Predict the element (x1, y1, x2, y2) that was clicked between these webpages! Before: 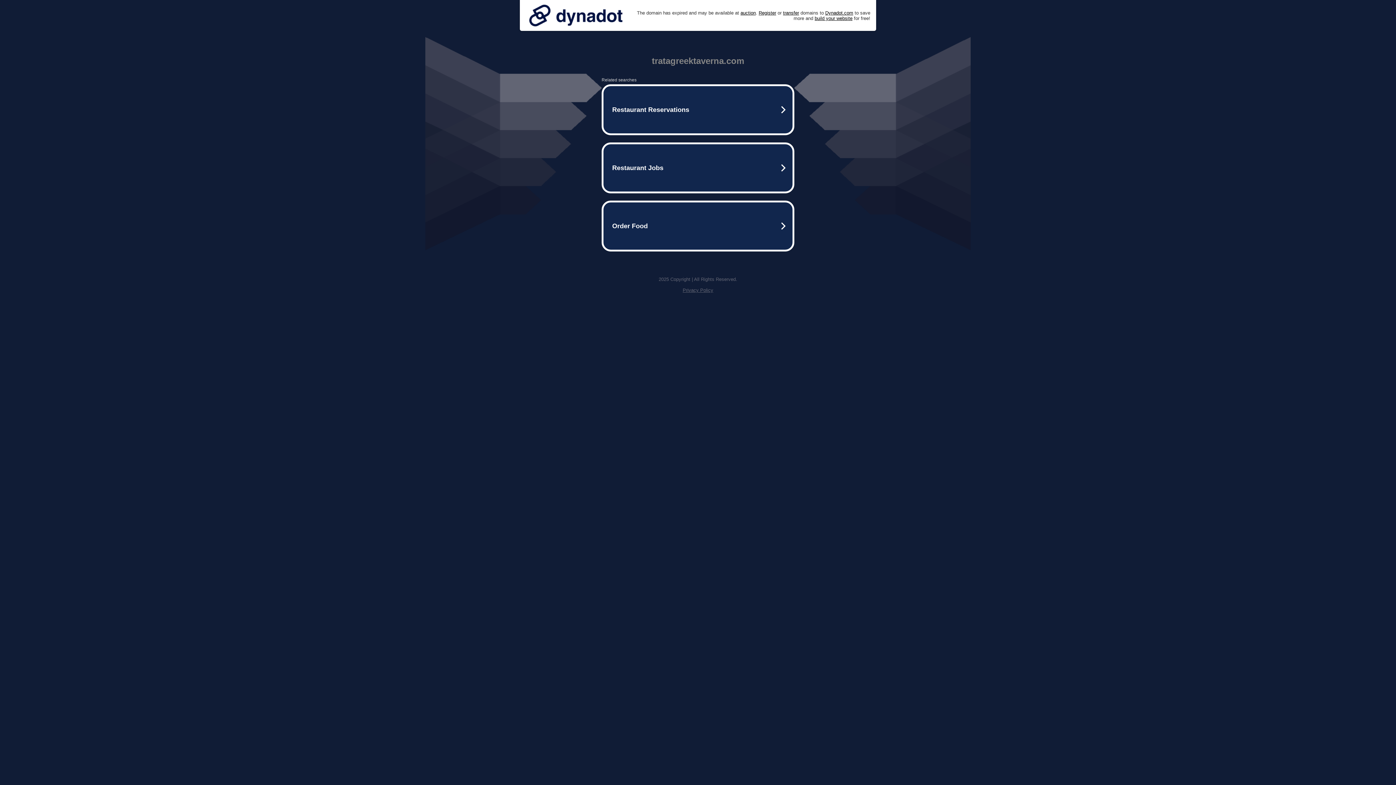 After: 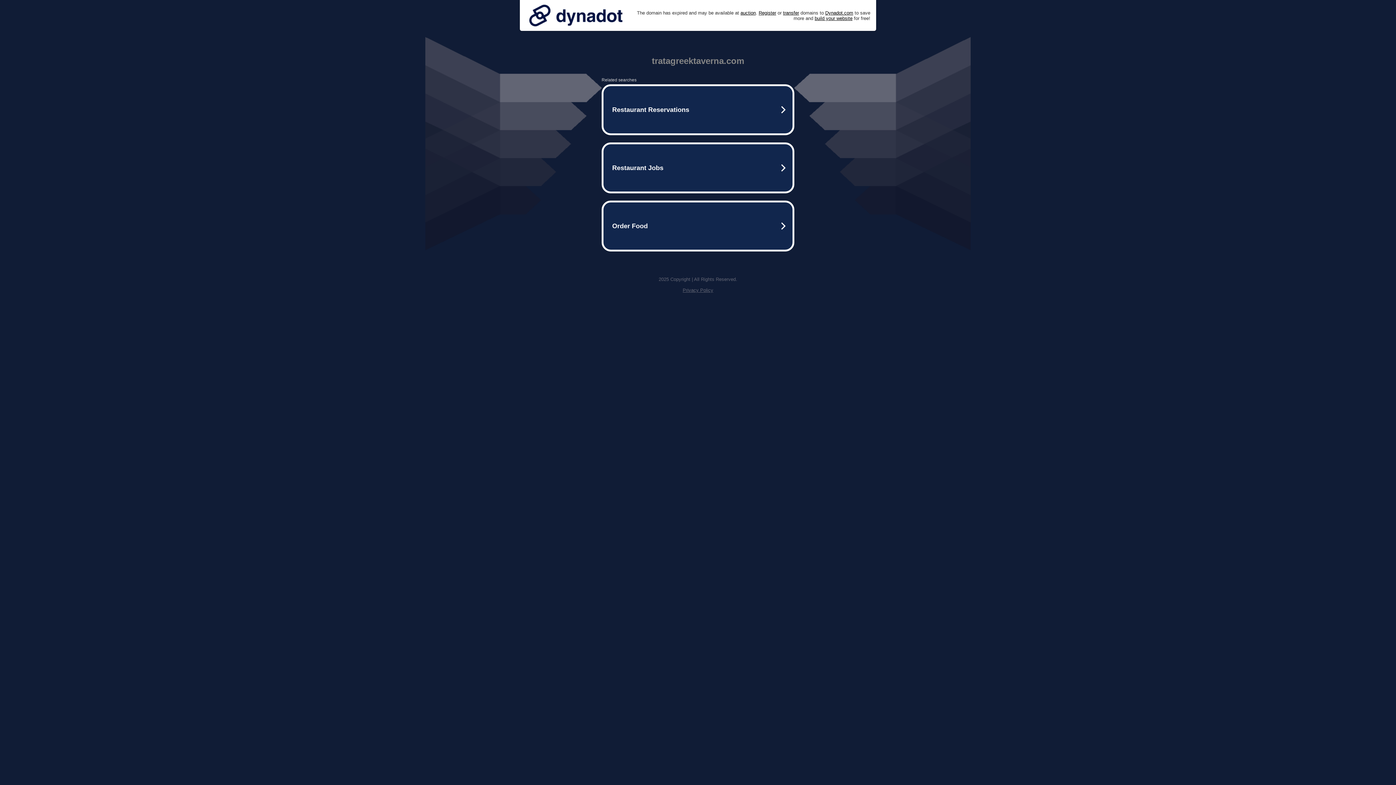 Action: label: Privacy Policy bbox: (682, 287, 713, 293)